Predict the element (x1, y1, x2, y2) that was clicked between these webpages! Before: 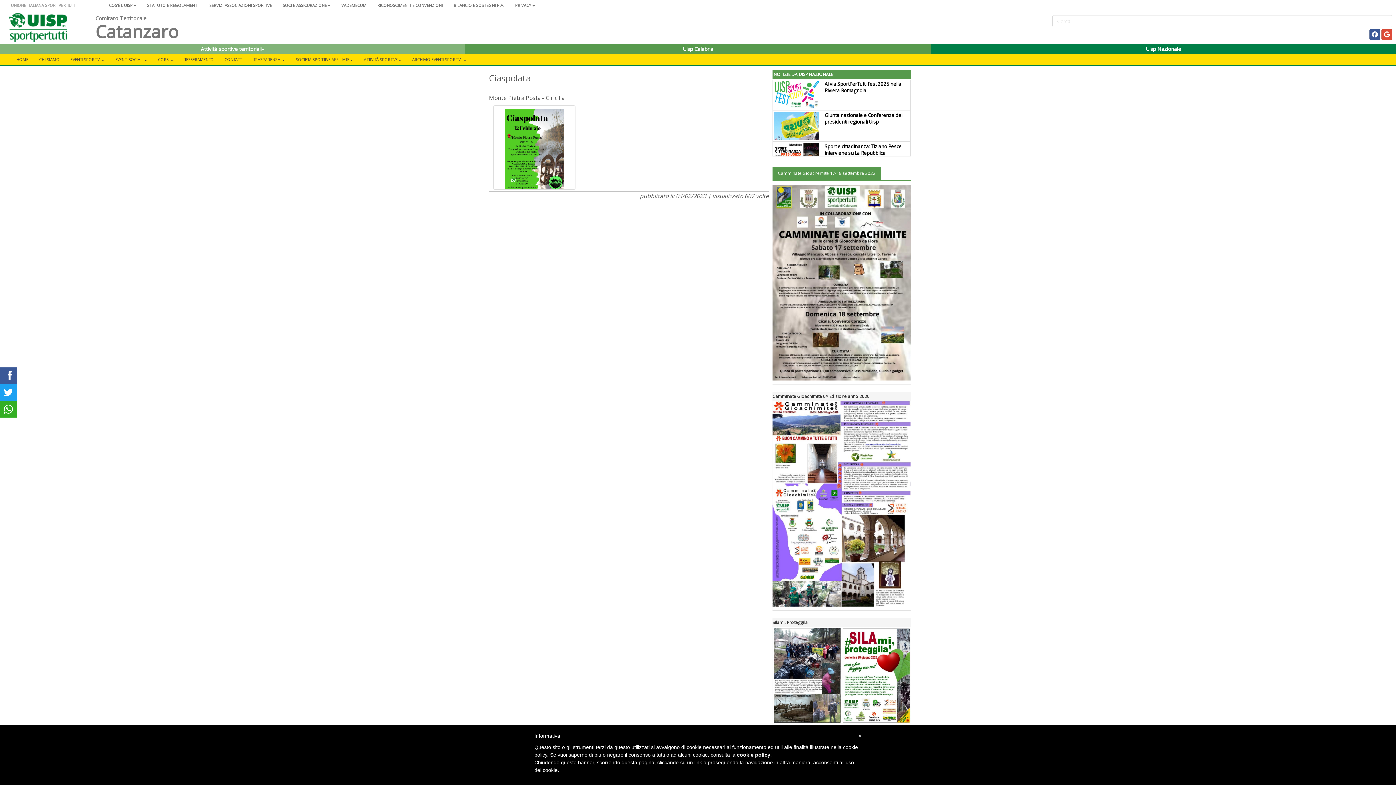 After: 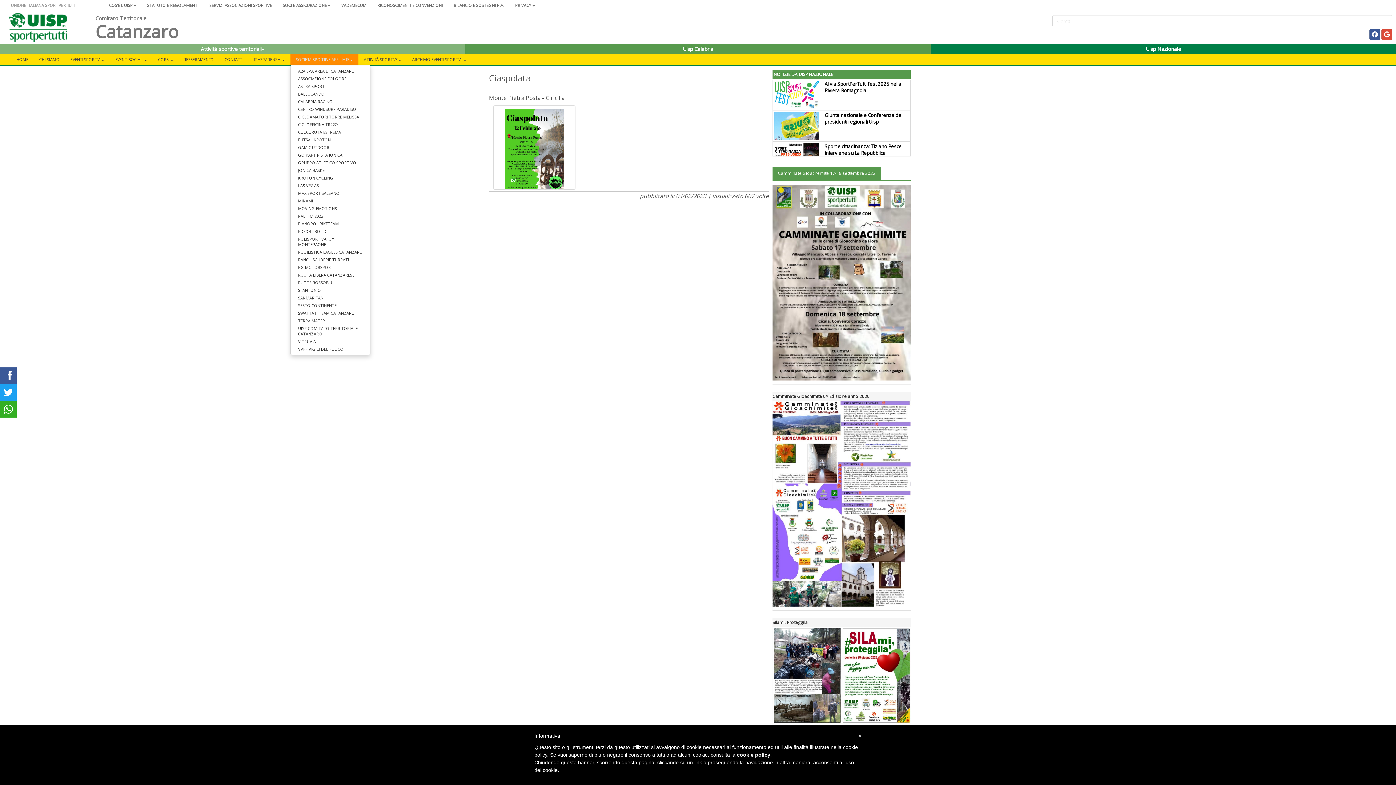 Action: label: SOCIETÀ SPORTIVE AFFILIATE bbox: (290, 54, 358, 65)